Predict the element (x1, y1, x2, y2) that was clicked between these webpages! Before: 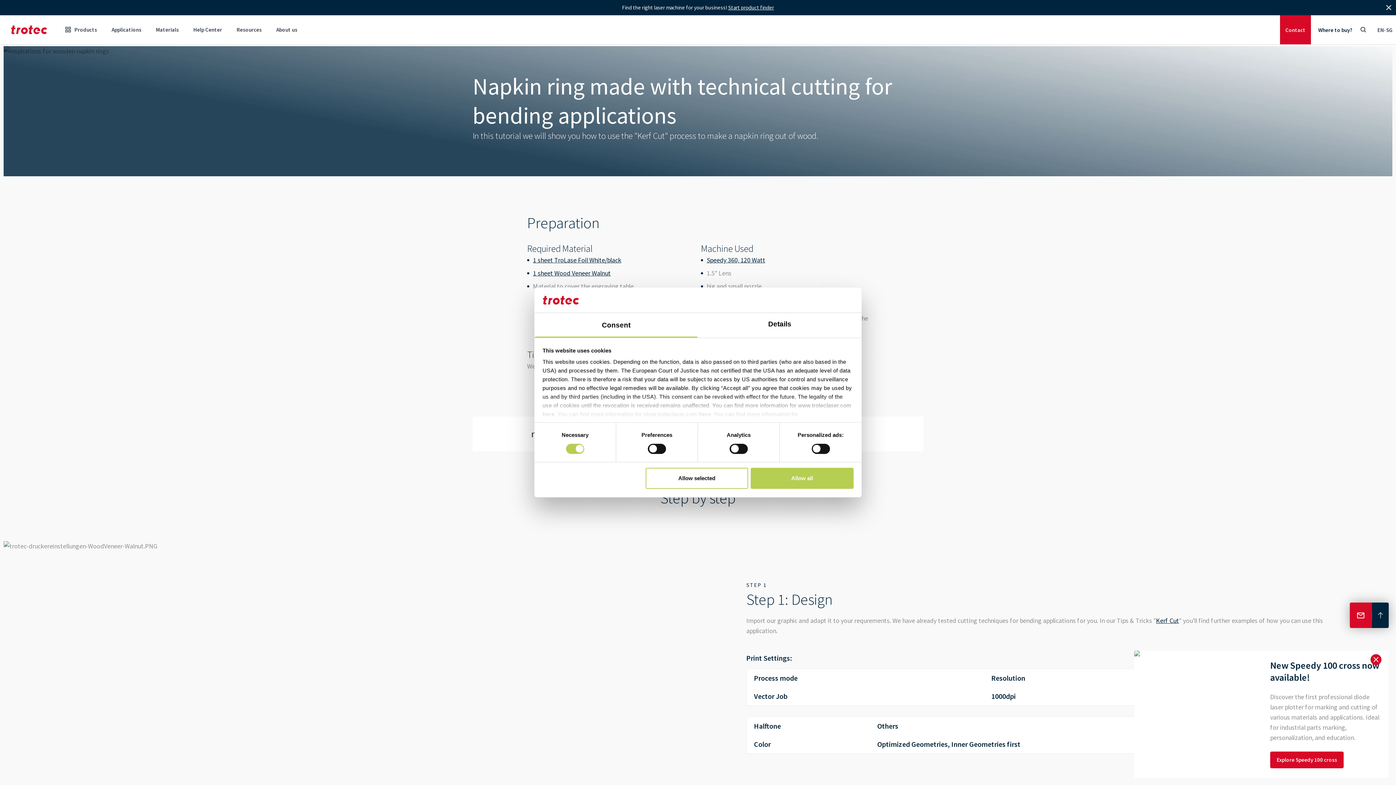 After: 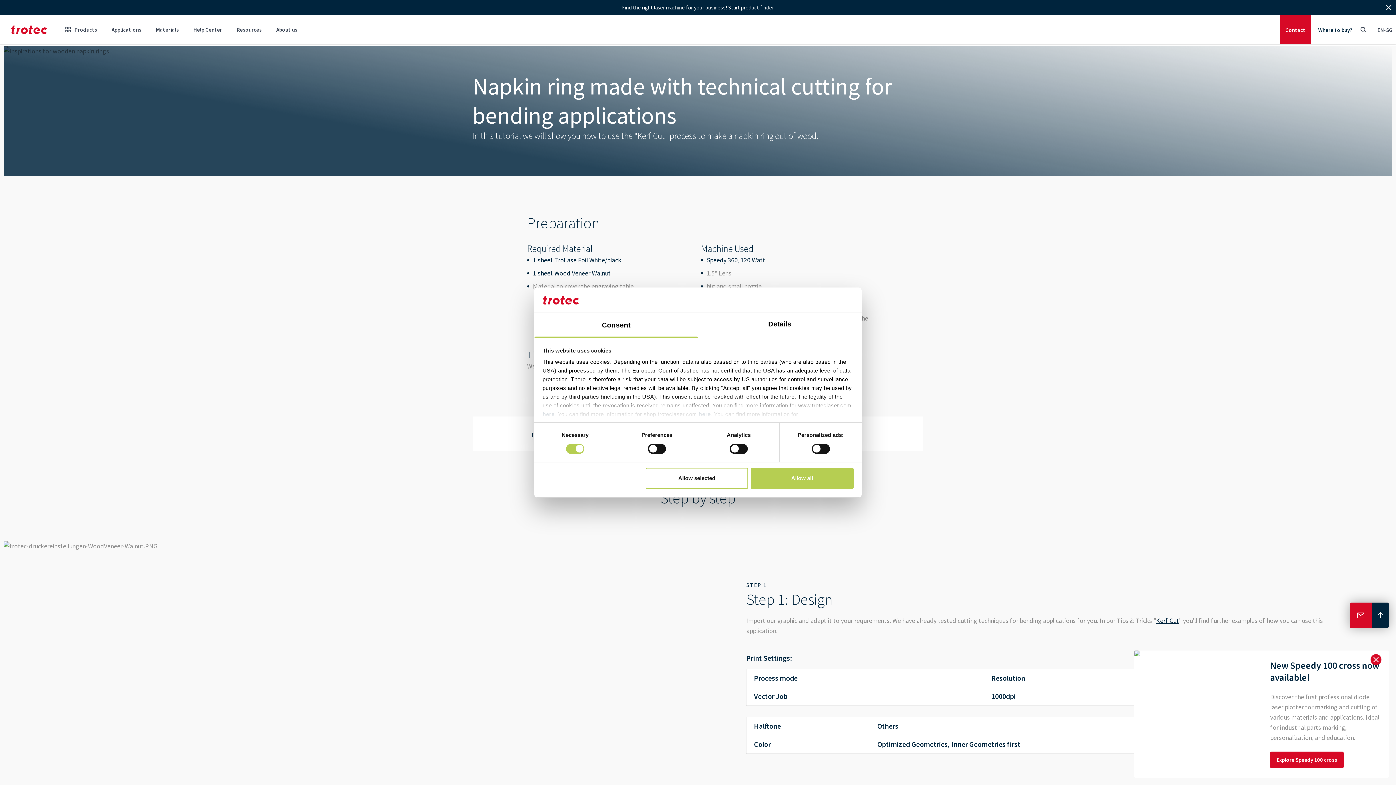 Action: bbox: (534, 313, 698, 338) label: Consent